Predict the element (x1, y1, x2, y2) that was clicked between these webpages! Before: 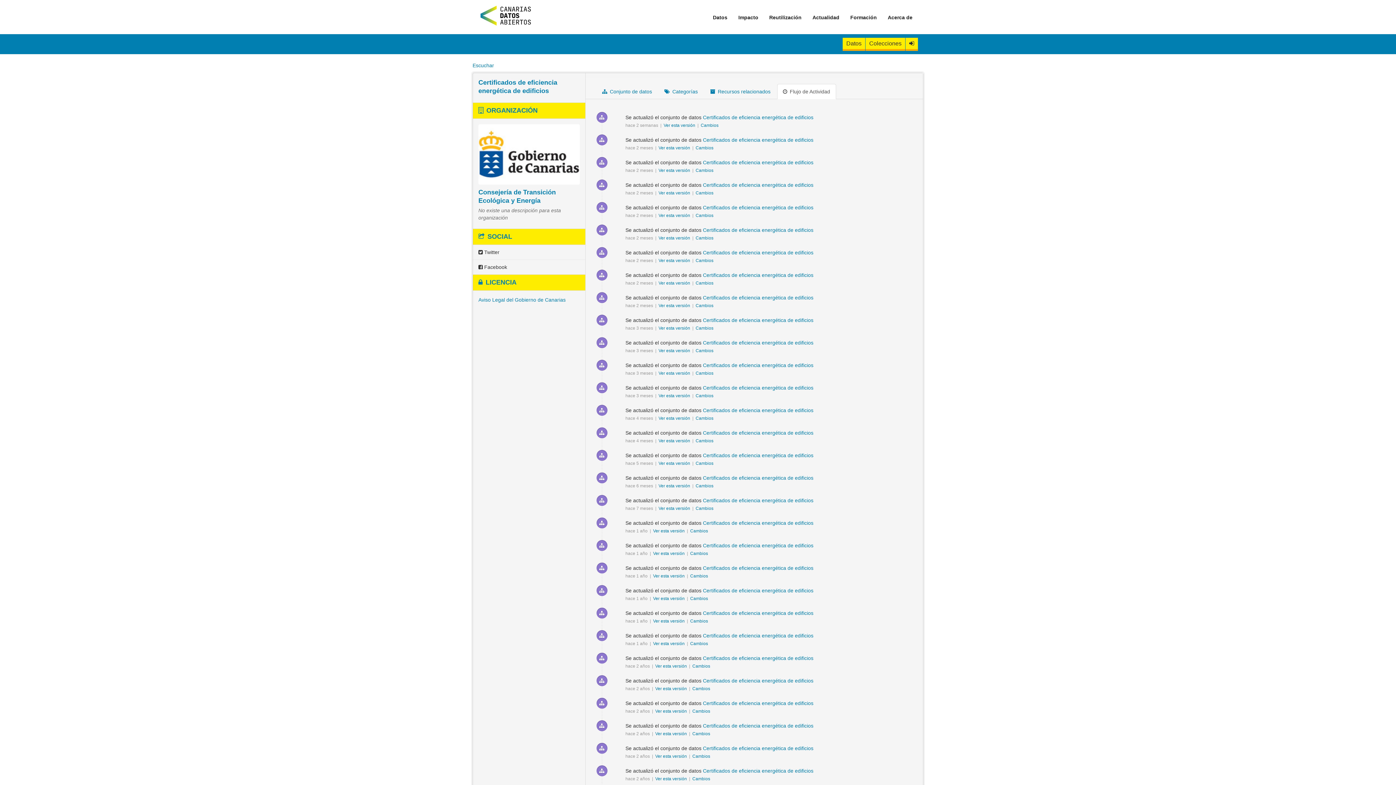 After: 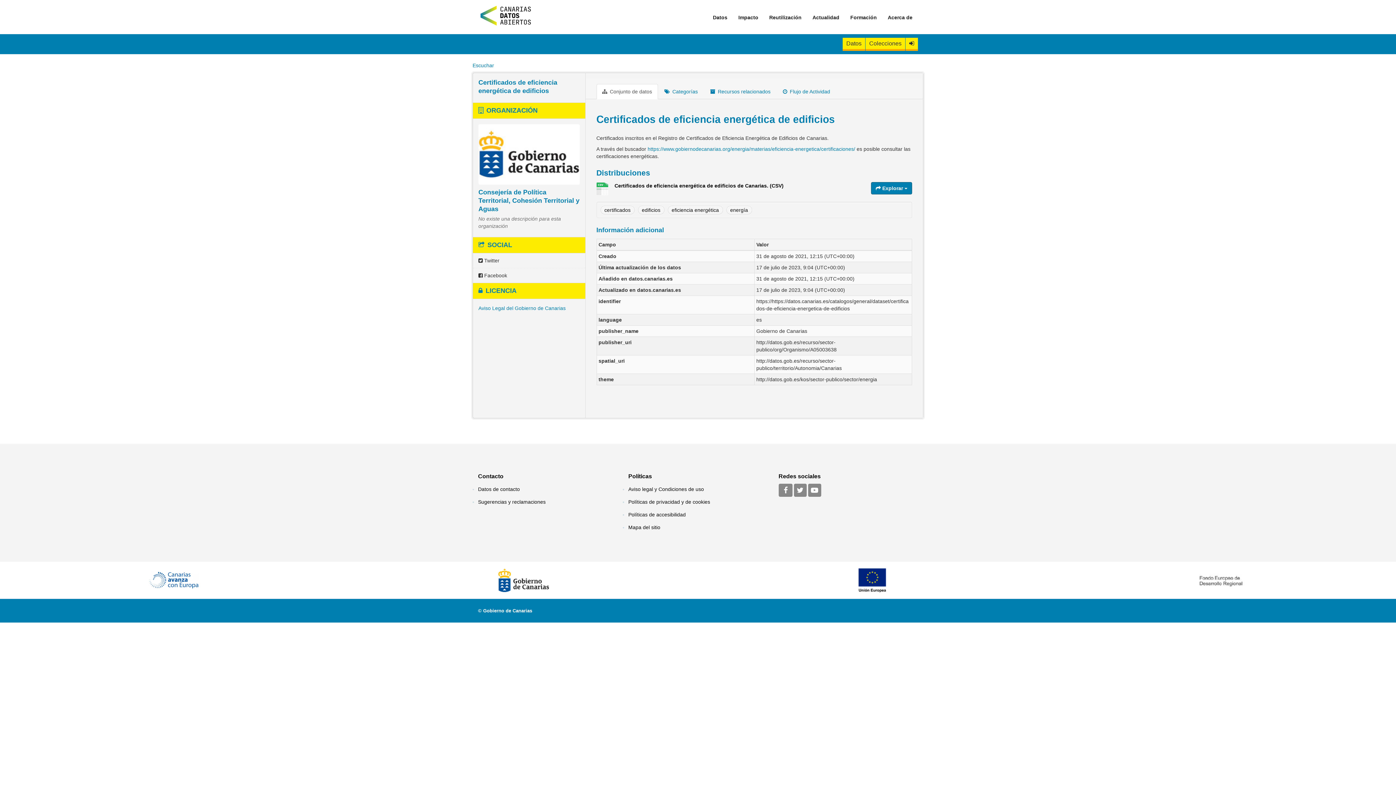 Action: bbox: (655, 709, 688, 714) label: Ver esta versión 